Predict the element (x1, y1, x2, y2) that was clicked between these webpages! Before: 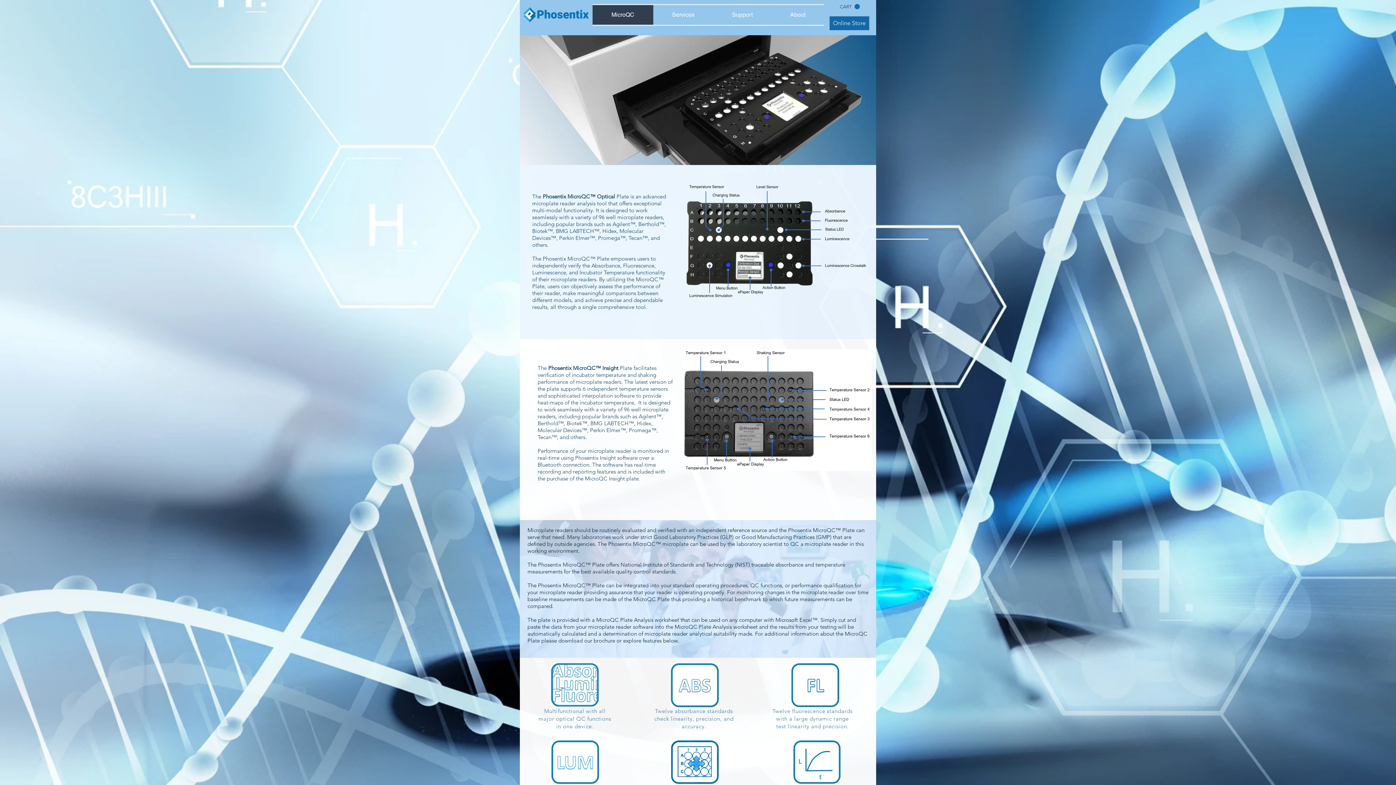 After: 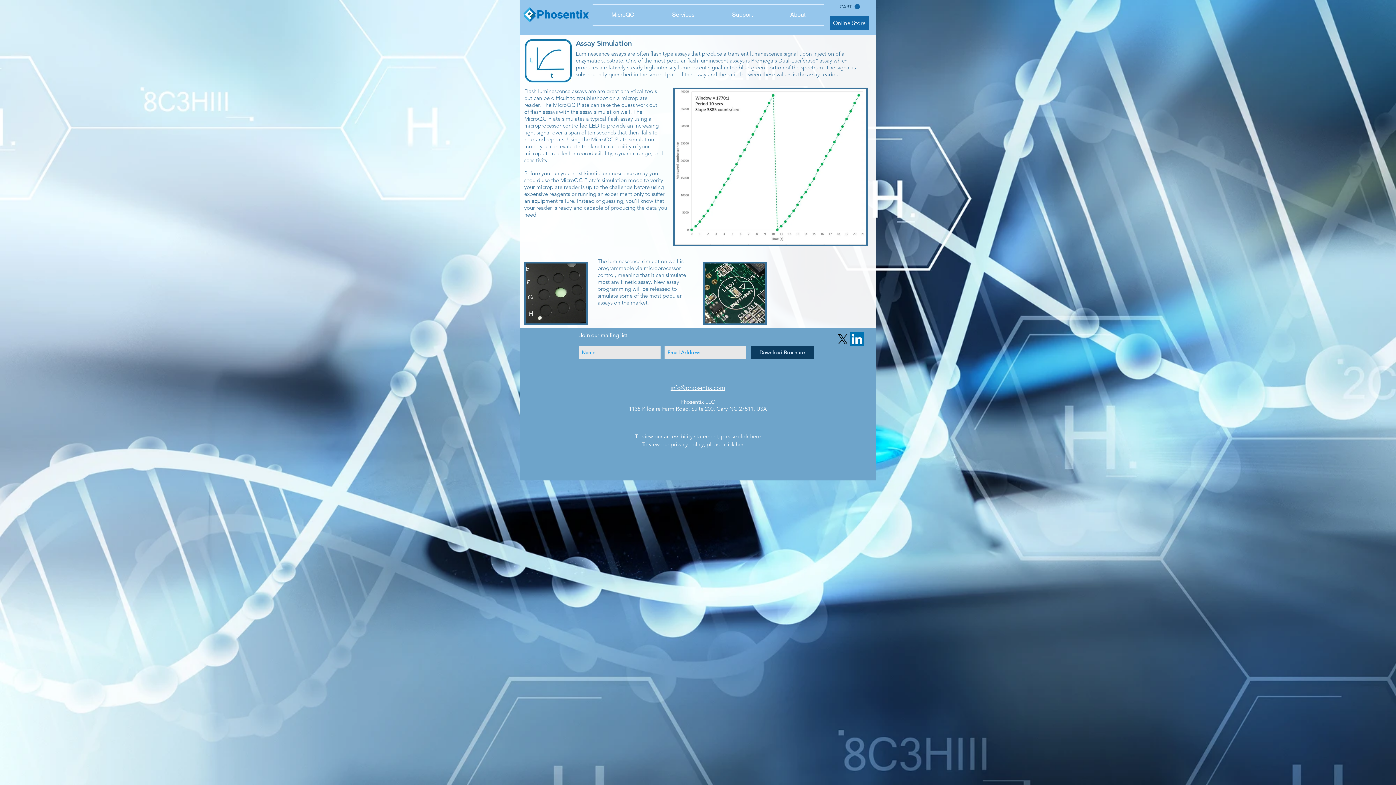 Action: bbox: (793, 740, 841, 784)